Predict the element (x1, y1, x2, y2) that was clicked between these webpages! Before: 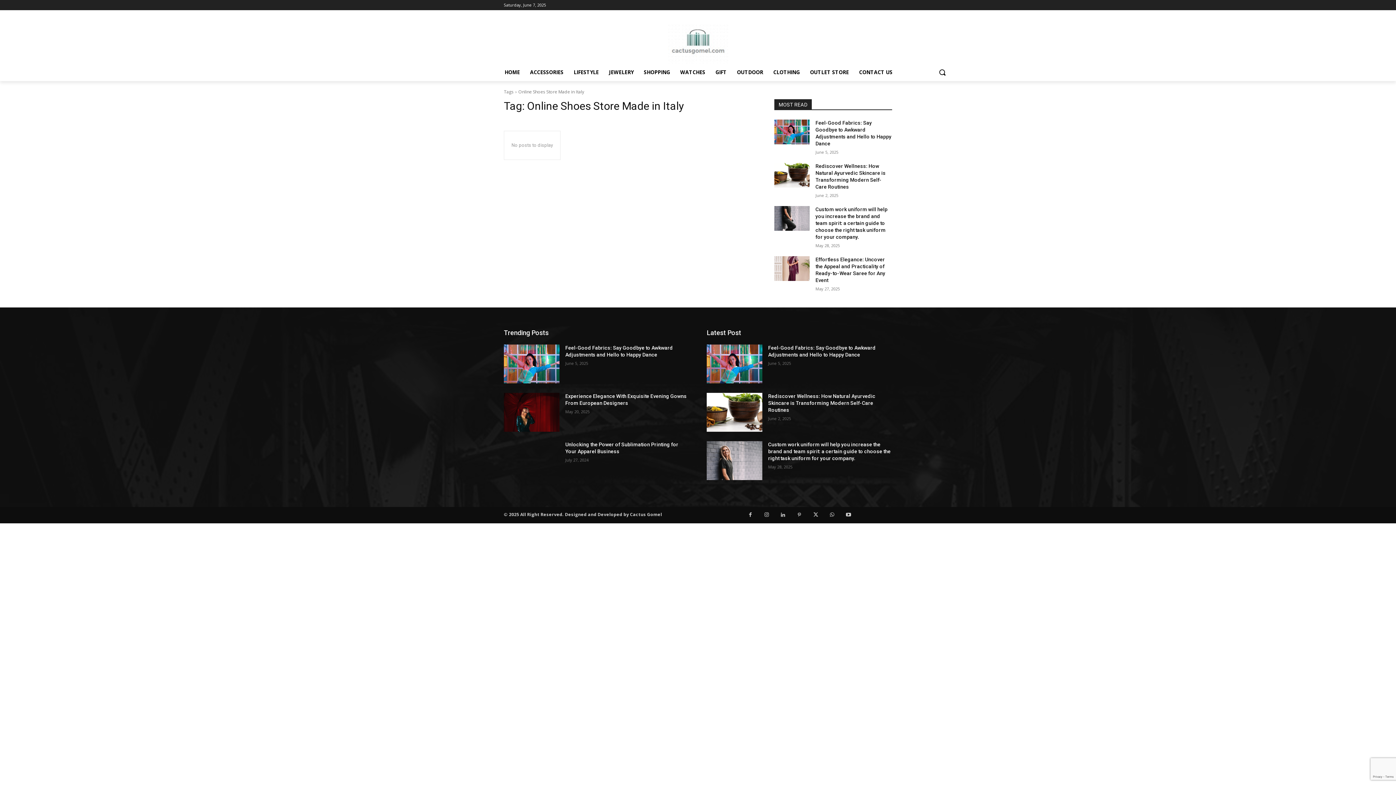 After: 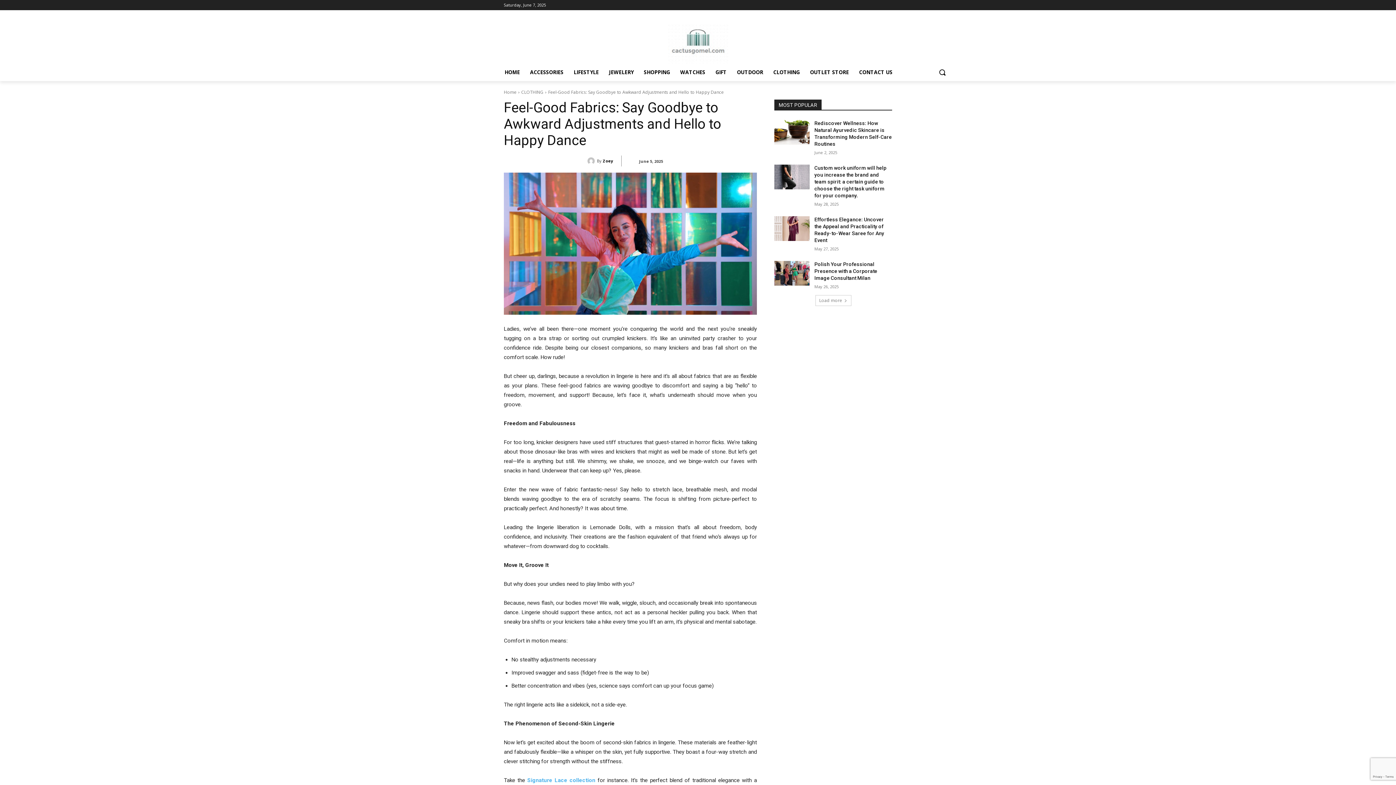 Action: bbox: (706, 344, 762, 383)